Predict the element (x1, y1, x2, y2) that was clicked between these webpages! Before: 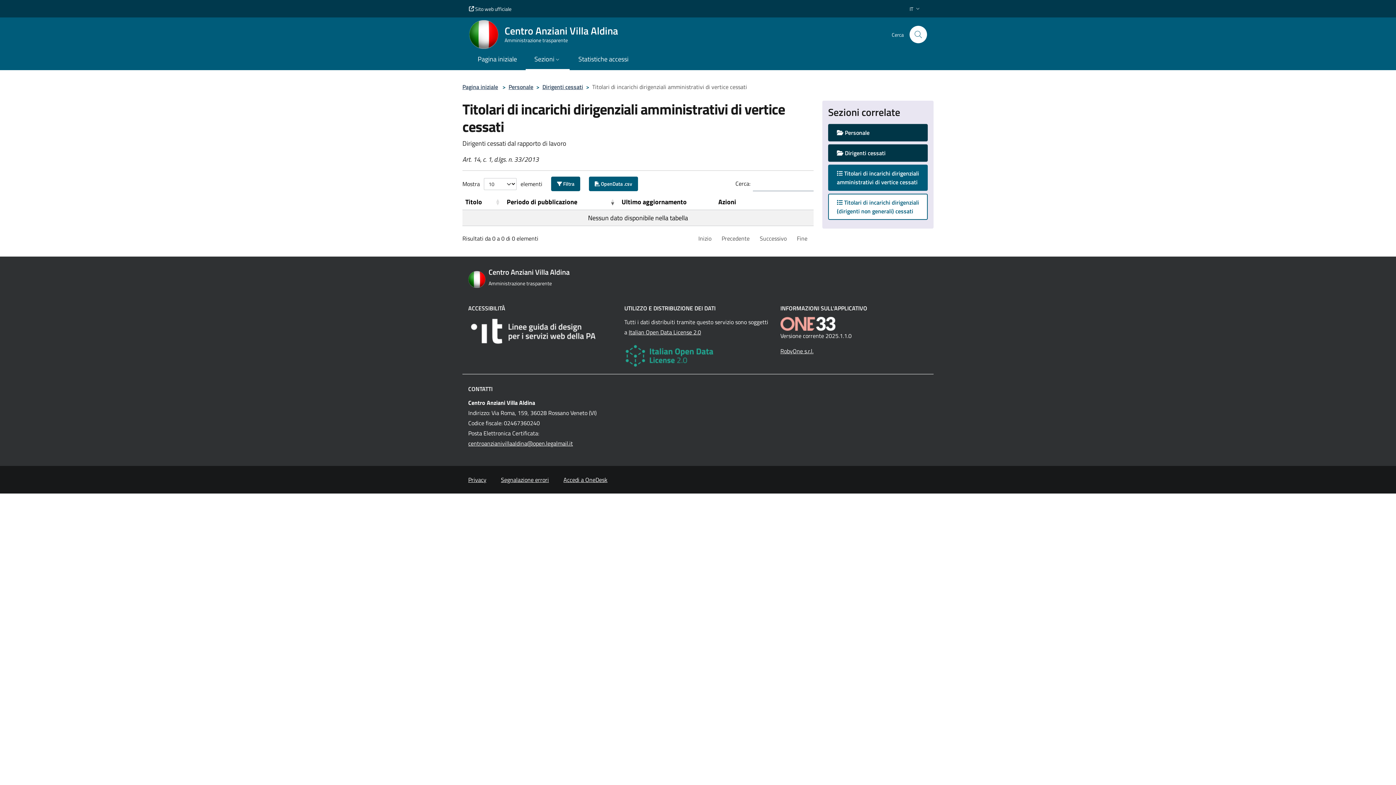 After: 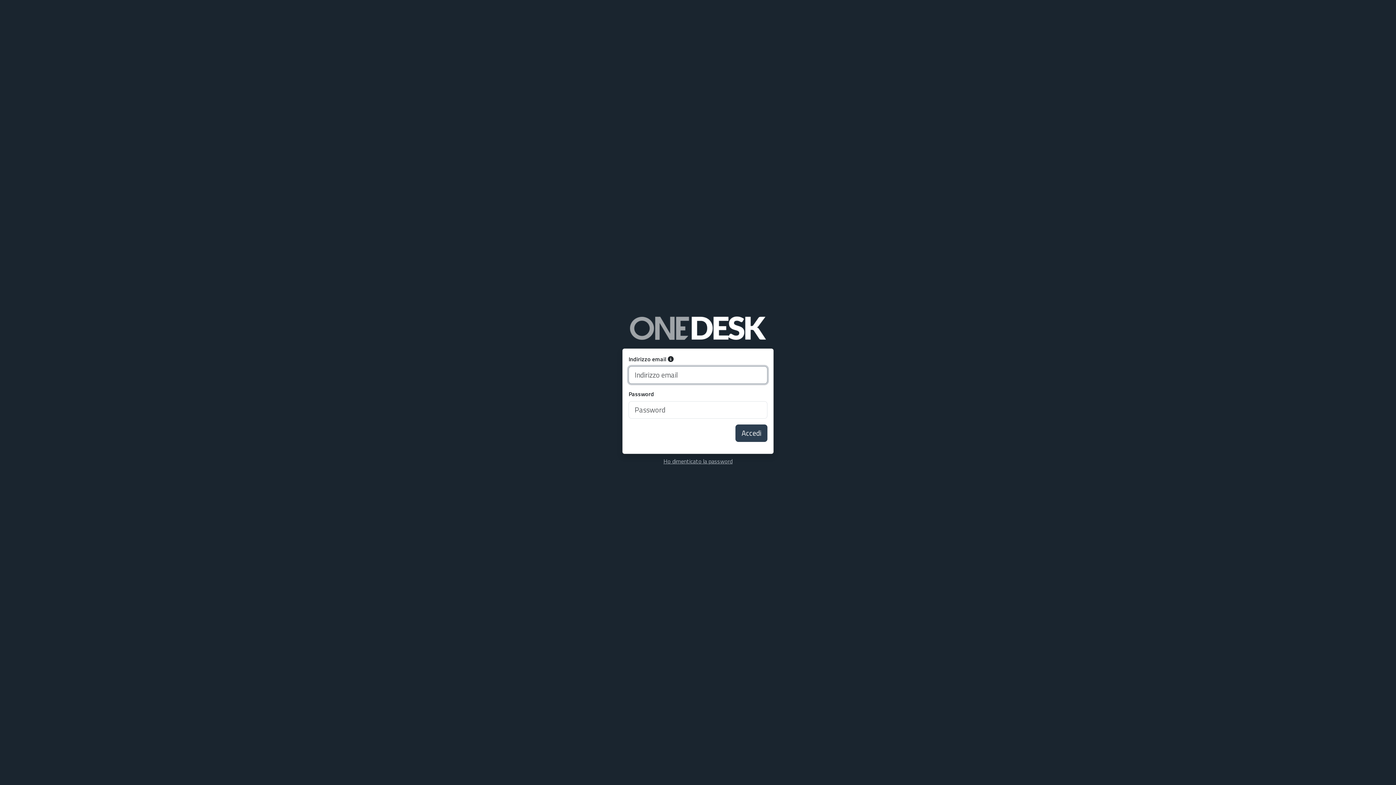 Action: label: Accedi a OneDesk bbox: (563, 475, 607, 484)